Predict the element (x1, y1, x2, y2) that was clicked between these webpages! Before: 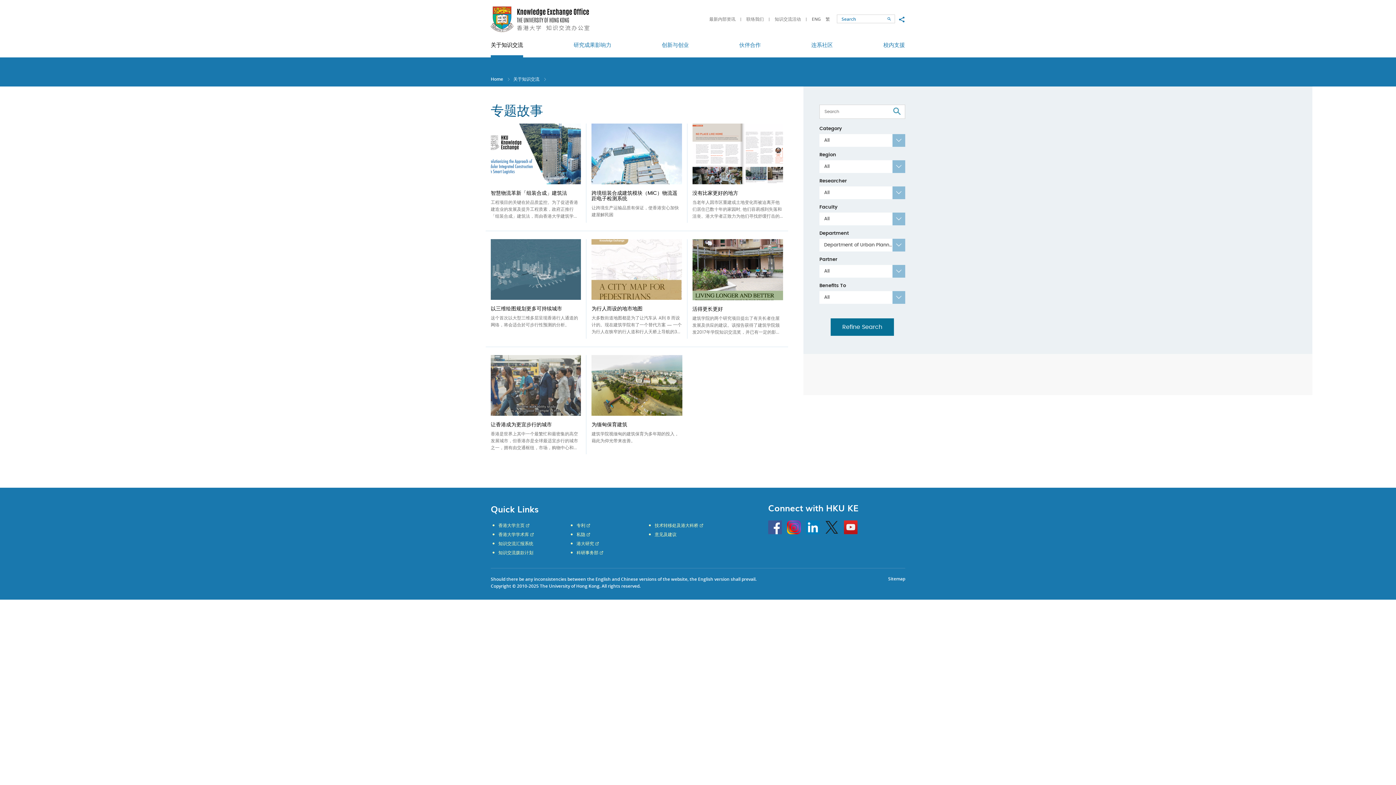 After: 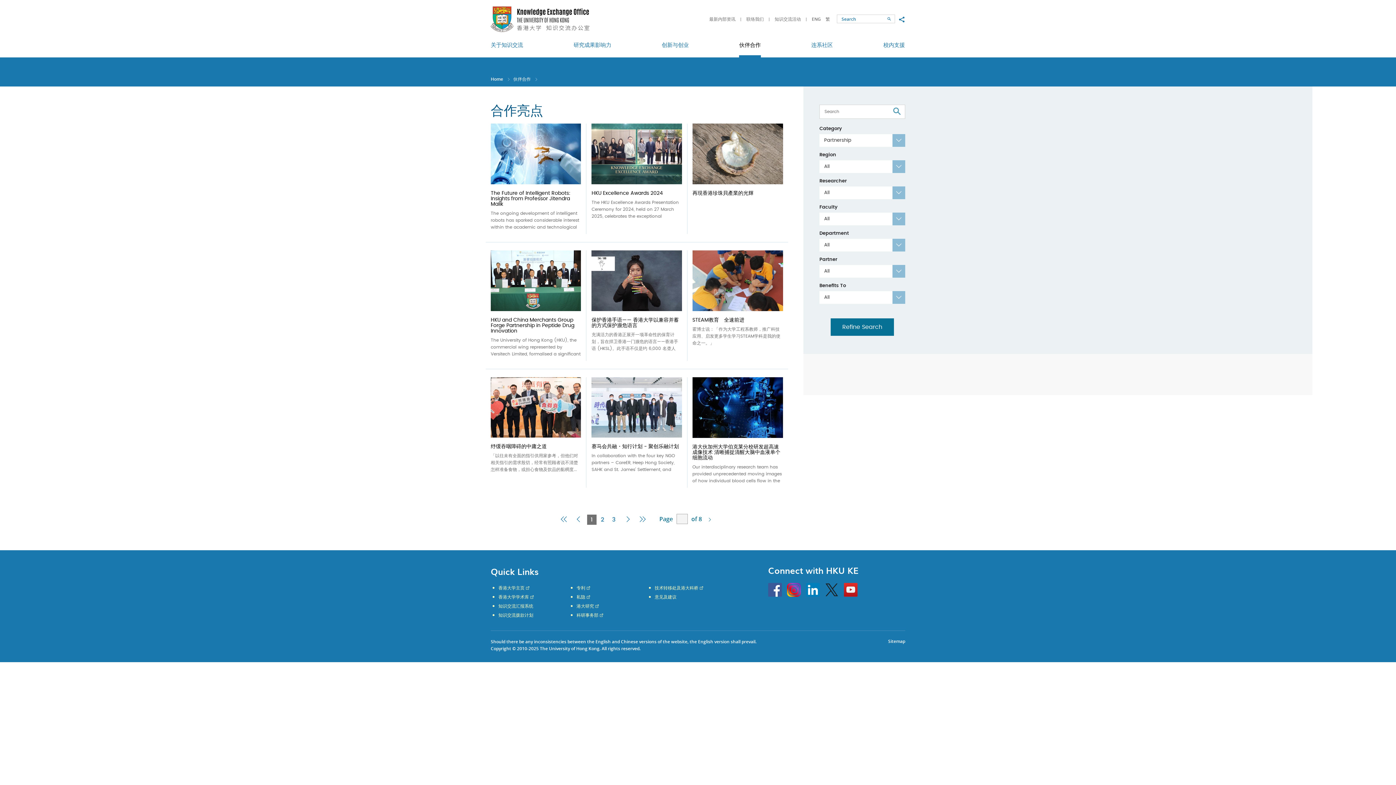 Action: bbox: (739, 39, 760, 55) label: 伙伴合作